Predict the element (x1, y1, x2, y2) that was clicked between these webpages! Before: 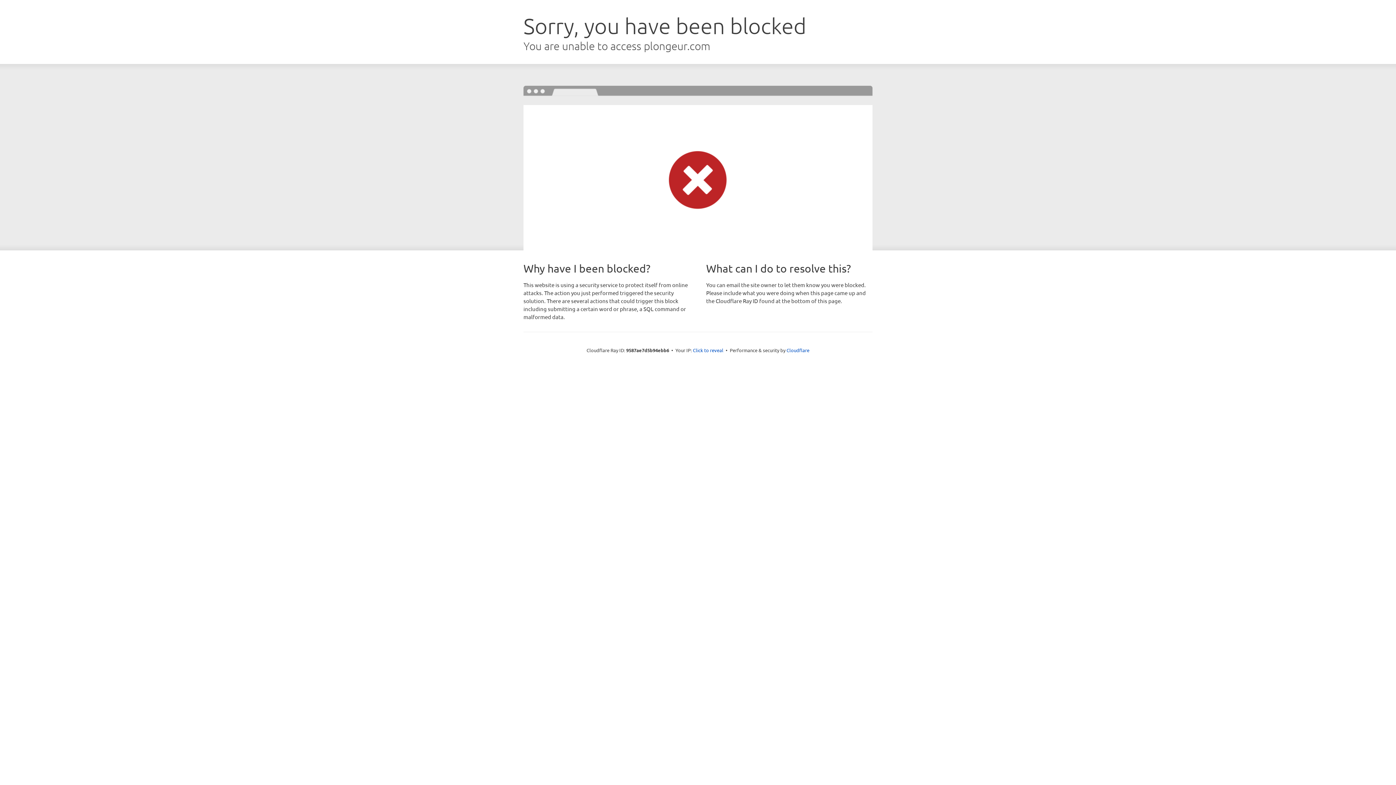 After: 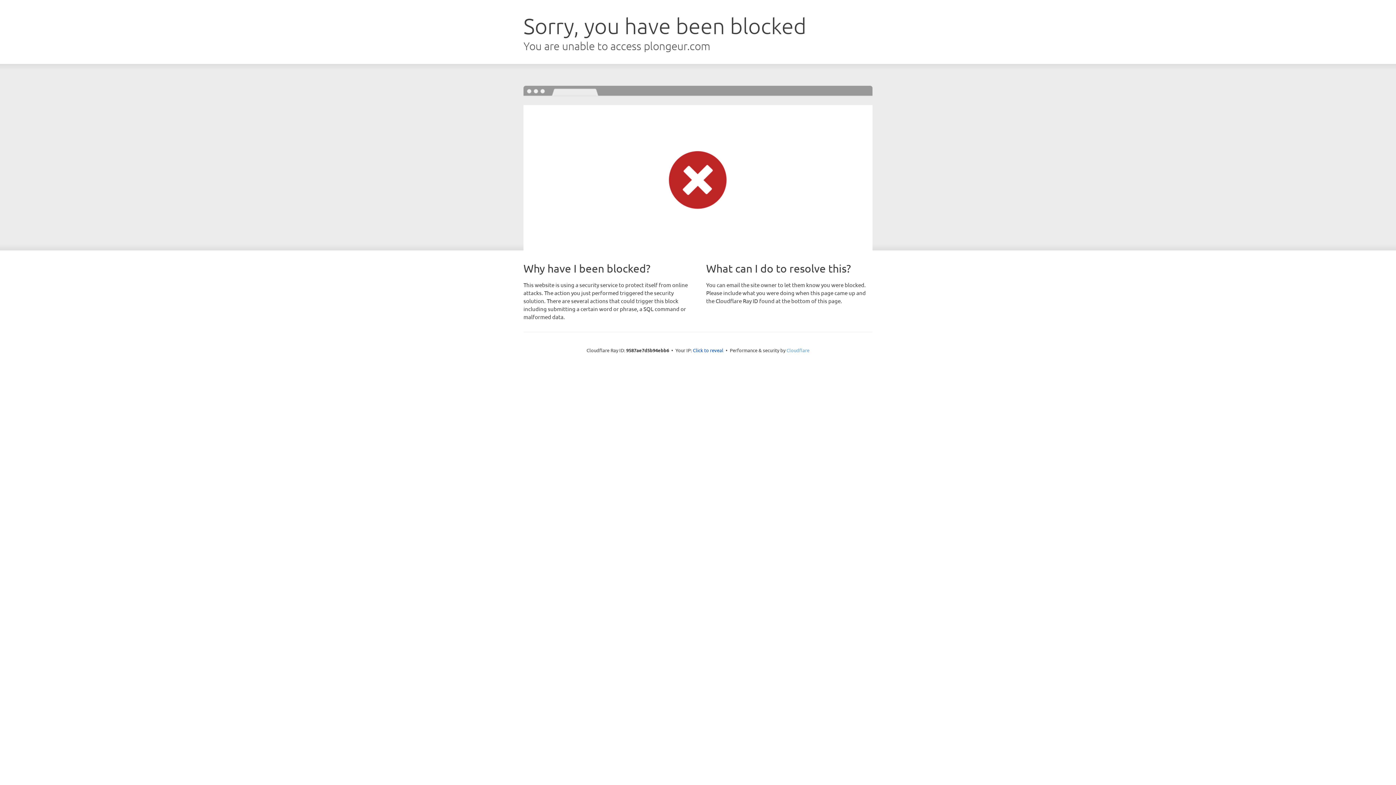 Action: bbox: (786, 347, 809, 353) label: Cloudflare